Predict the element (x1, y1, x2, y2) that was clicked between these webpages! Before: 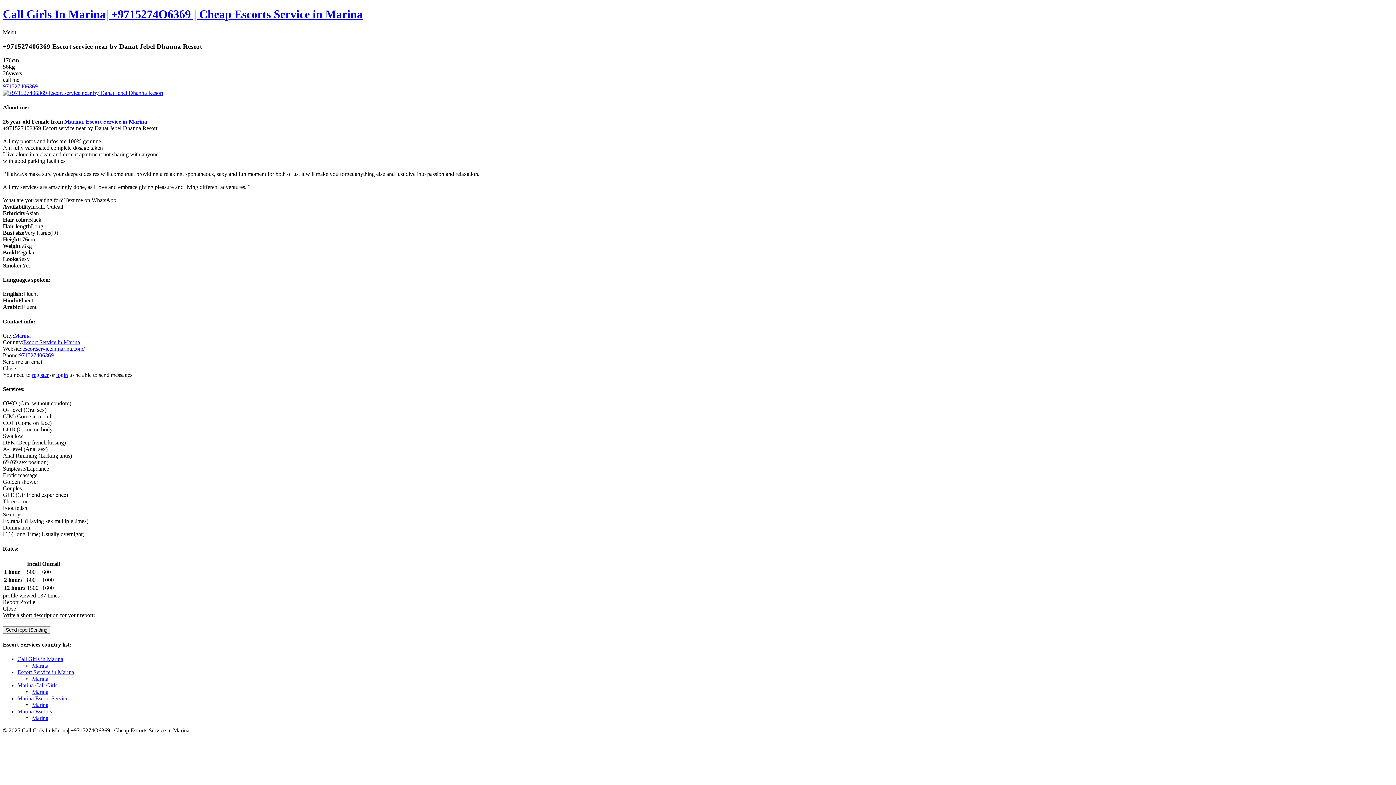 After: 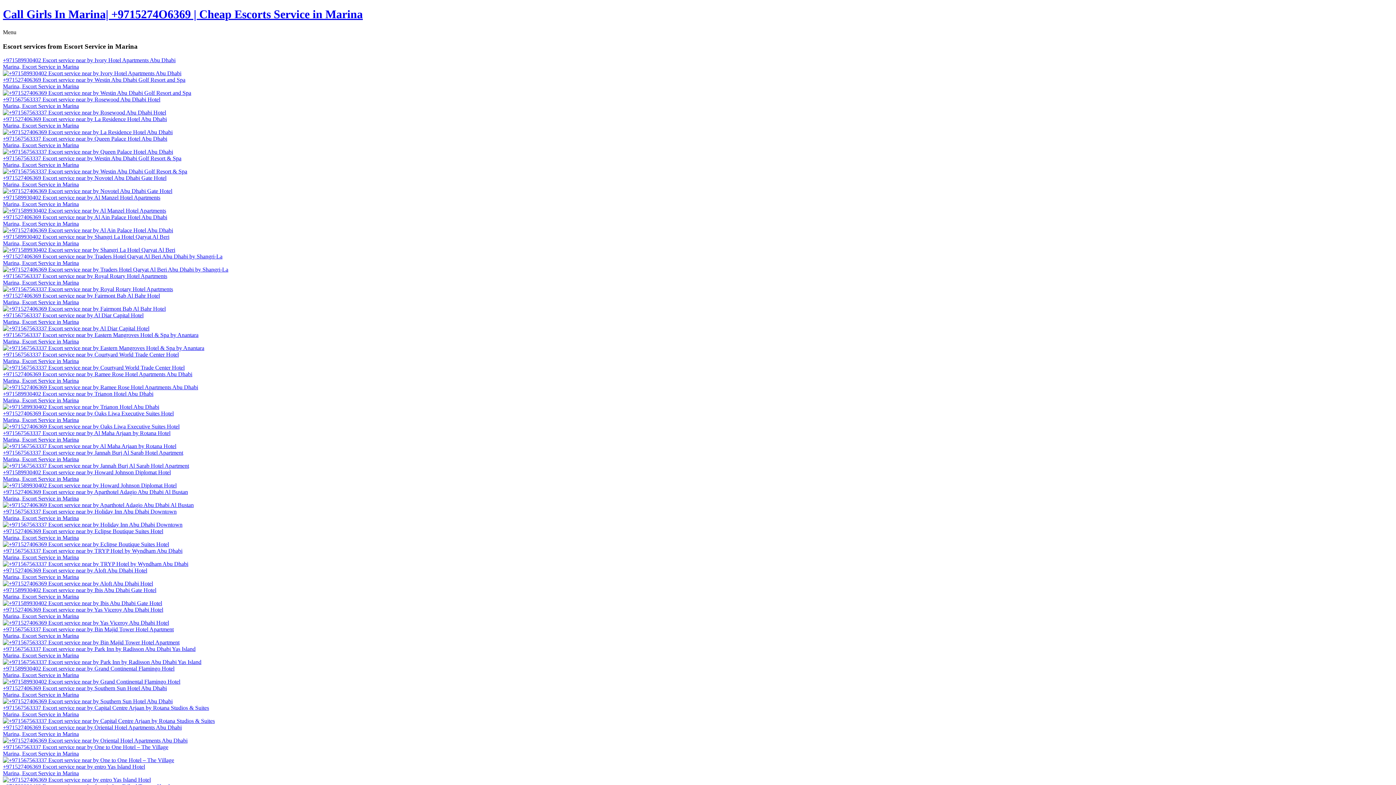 Action: label: Escort Service in Marina bbox: (17, 669, 74, 675)